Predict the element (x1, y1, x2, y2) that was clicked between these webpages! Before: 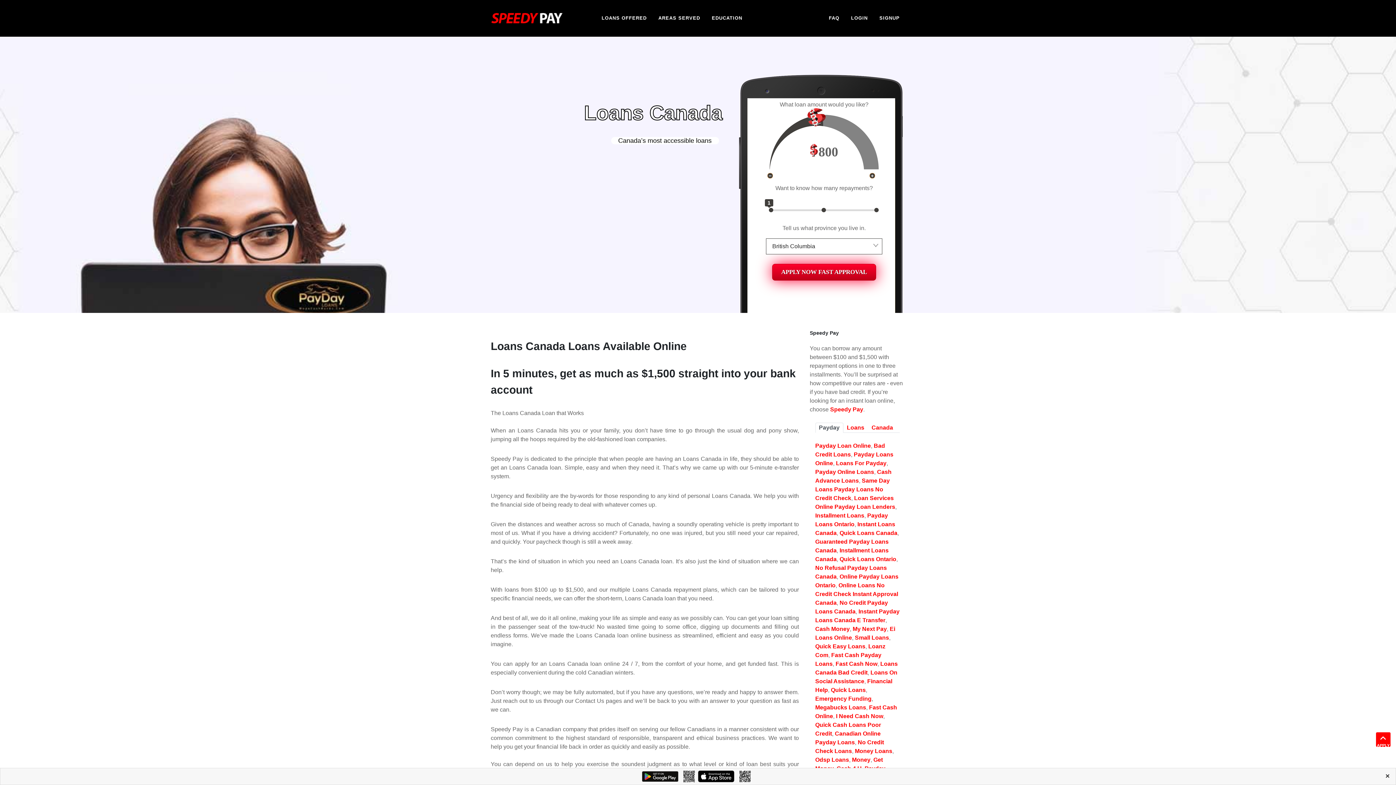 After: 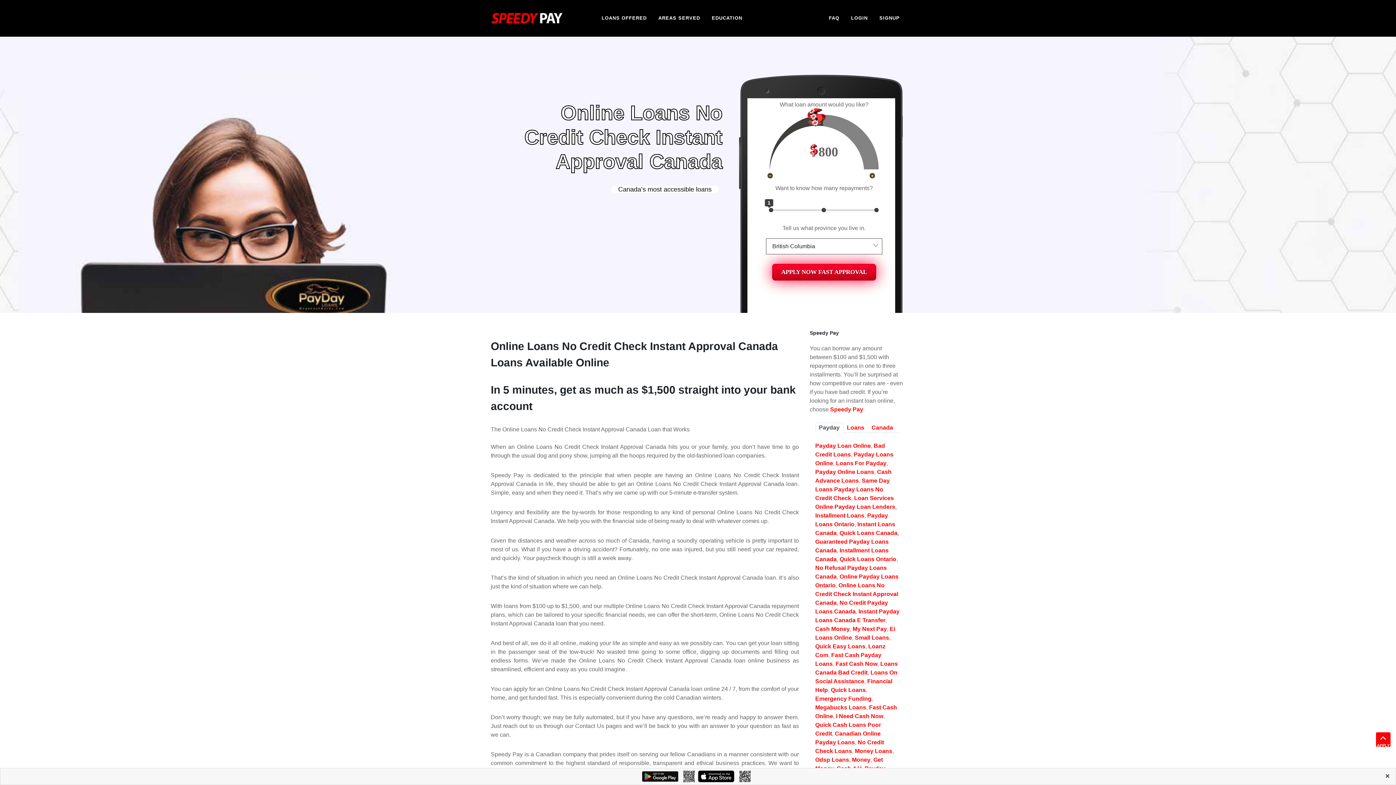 Action: label: Online Loans No Credit Check Instant Approval Canada bbox: (815, 582, 898, 606)